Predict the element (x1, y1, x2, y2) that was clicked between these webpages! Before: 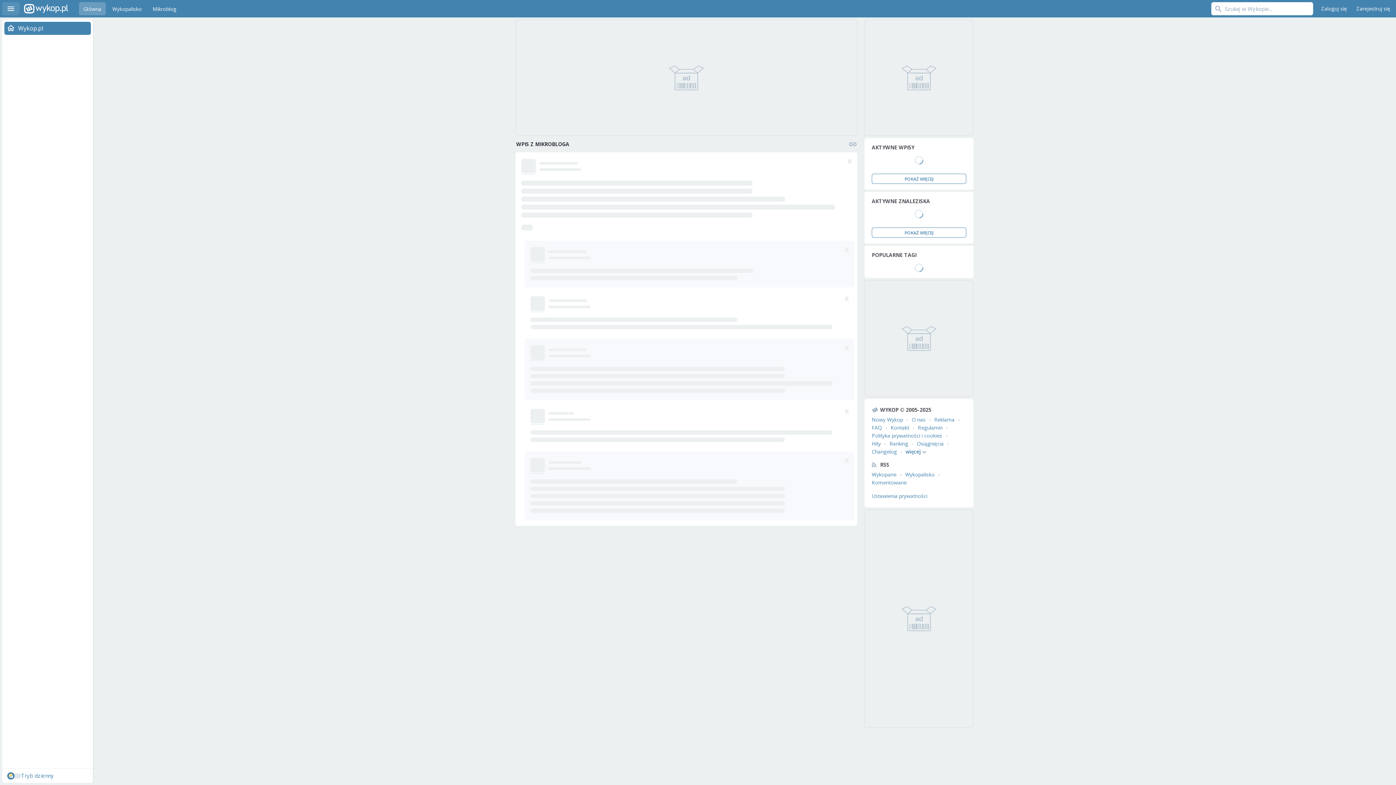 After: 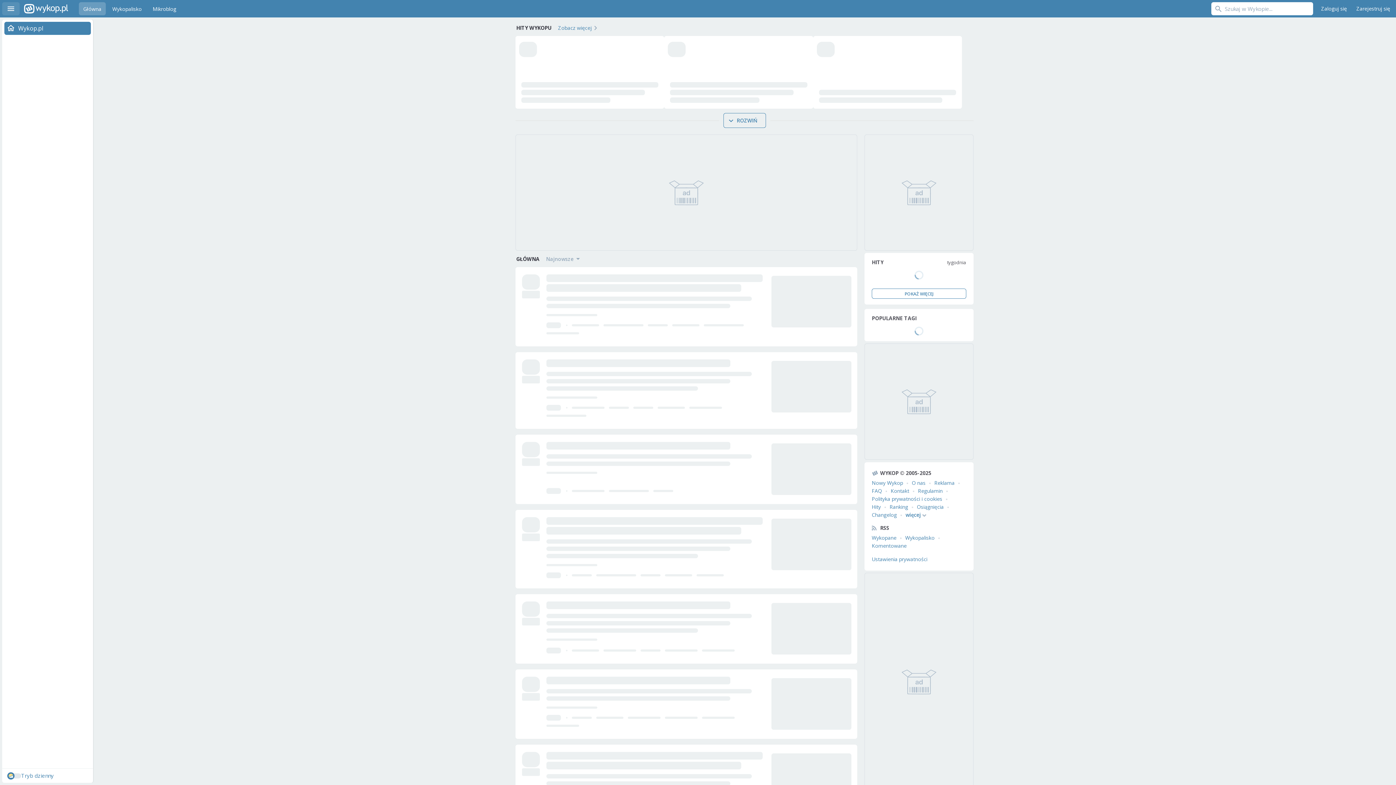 Action: bbox: (78, 2, 105, 15) label: Główna